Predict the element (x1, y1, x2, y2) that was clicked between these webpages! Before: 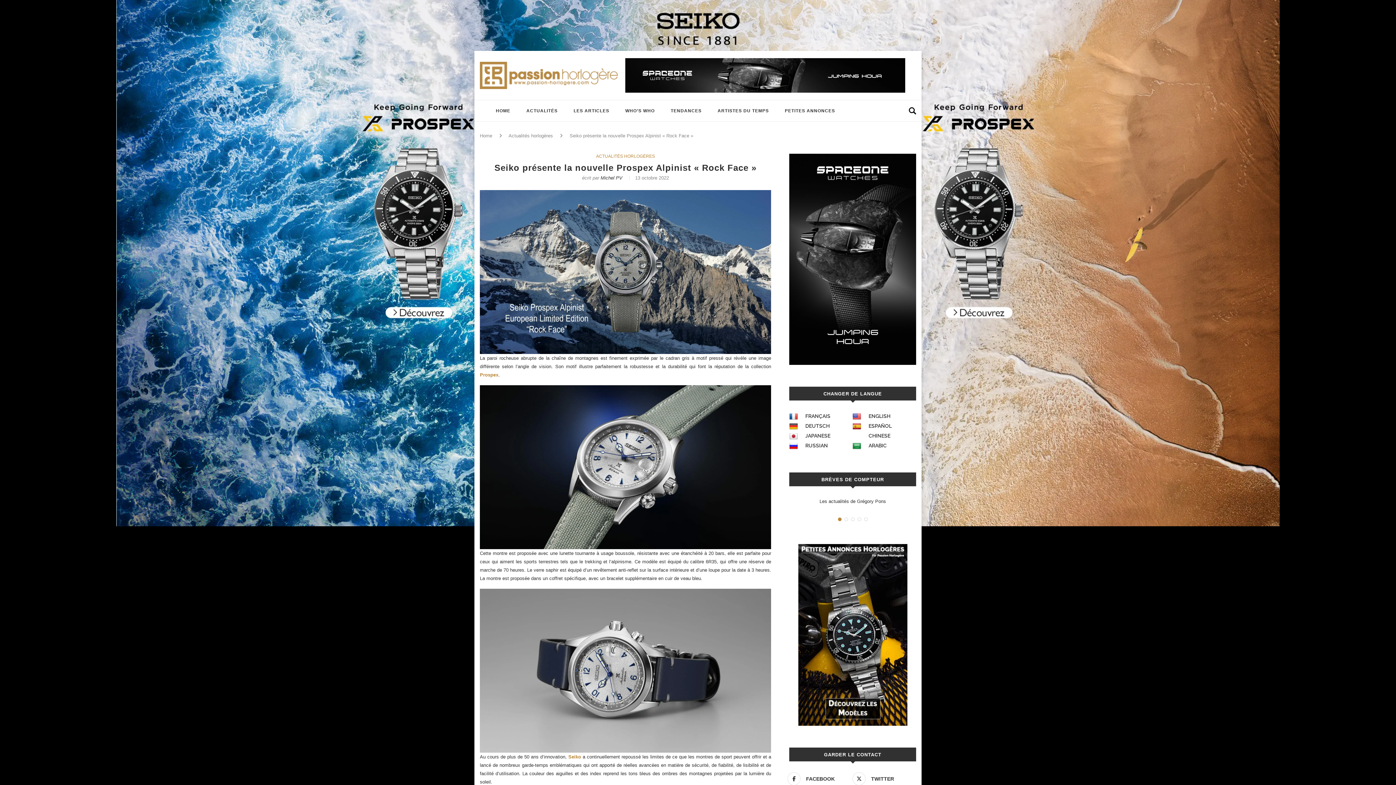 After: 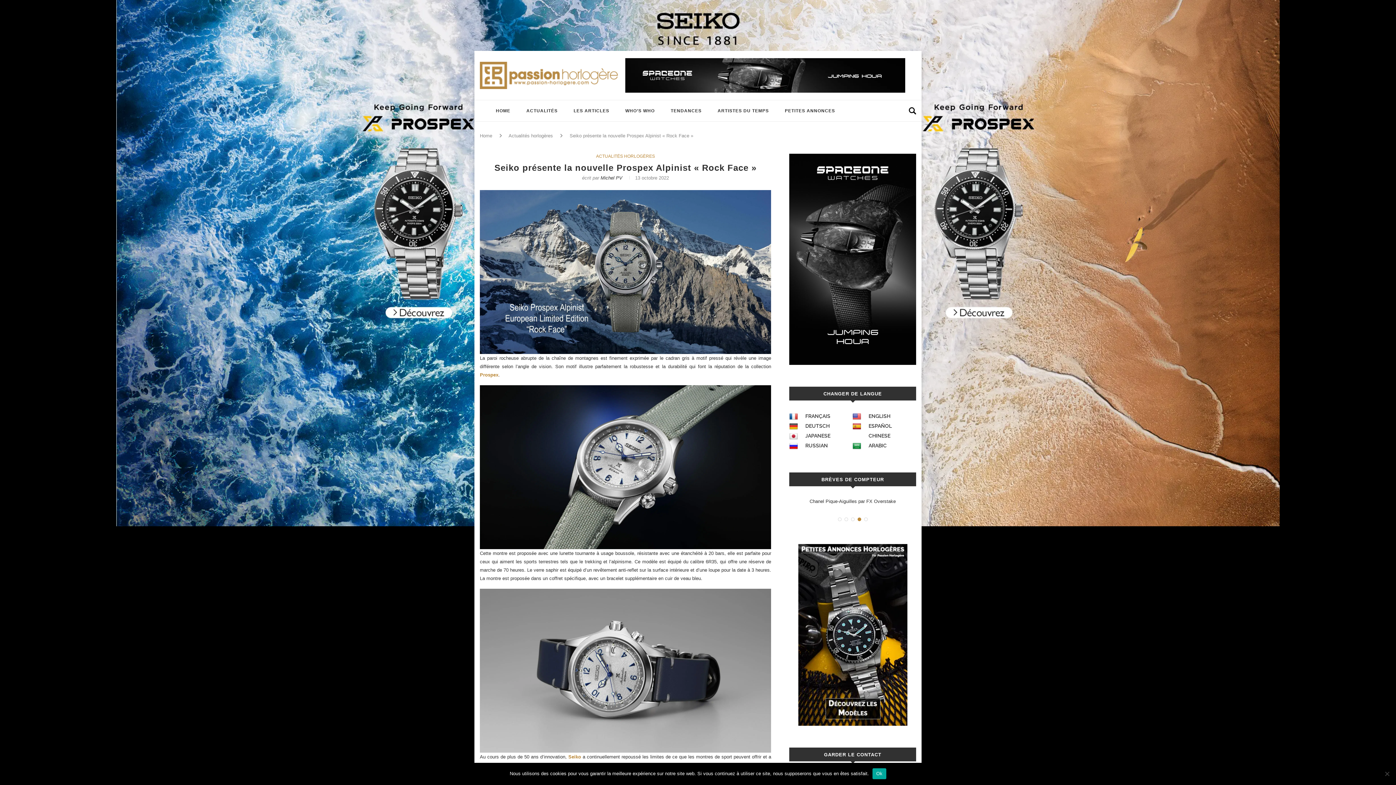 Action: bbox: (857, 517, 861, 521) label: 4